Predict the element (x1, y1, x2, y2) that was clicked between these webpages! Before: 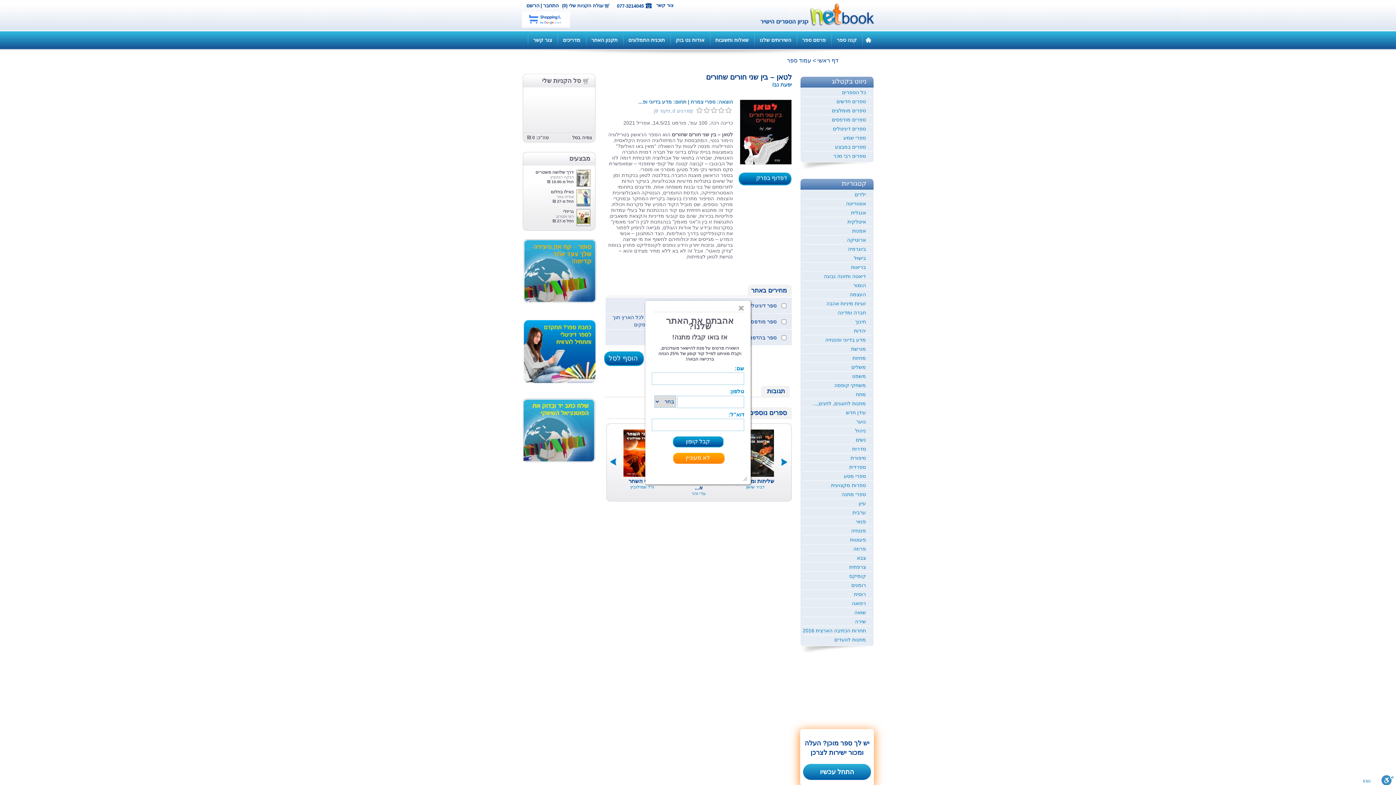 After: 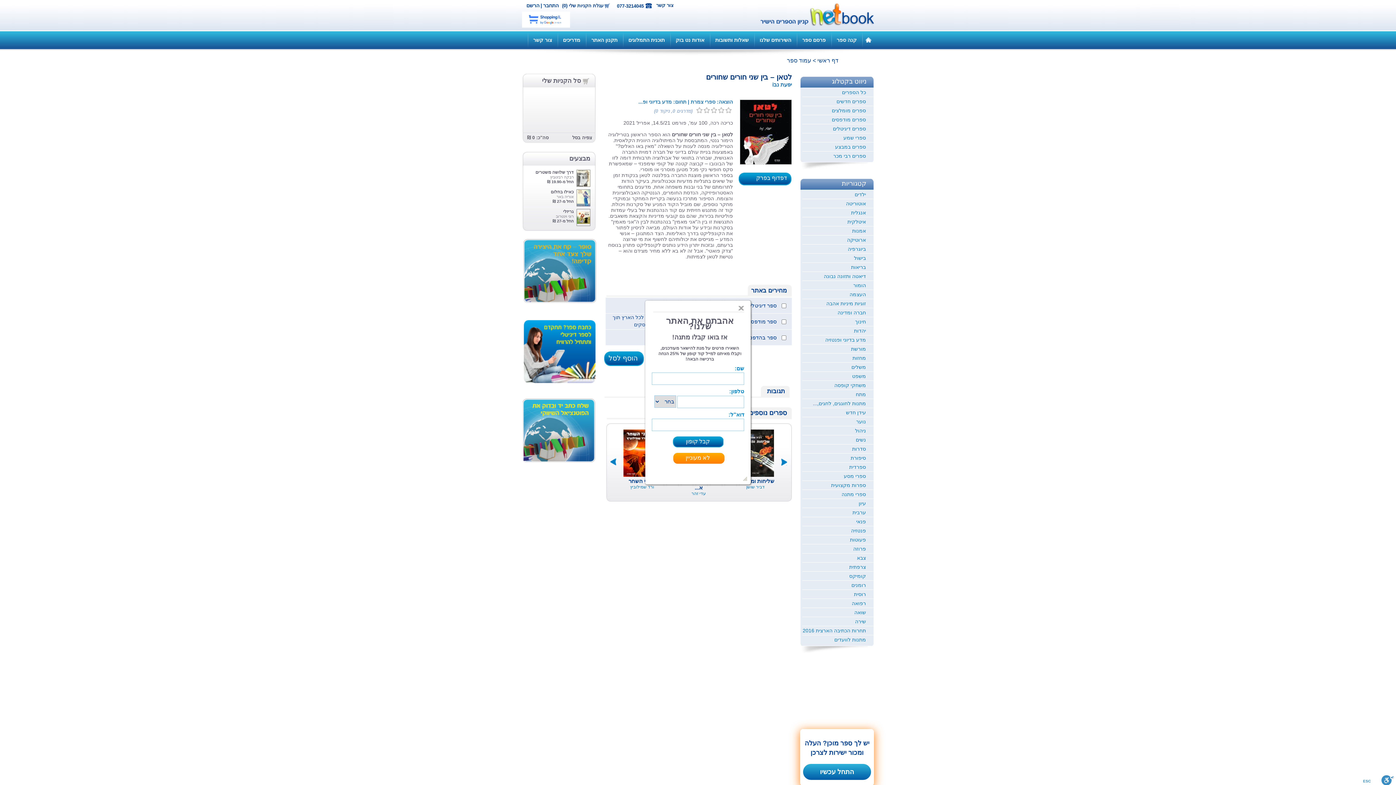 Action: label: אדוני השחר bbox: (622, 472, 661, 484)